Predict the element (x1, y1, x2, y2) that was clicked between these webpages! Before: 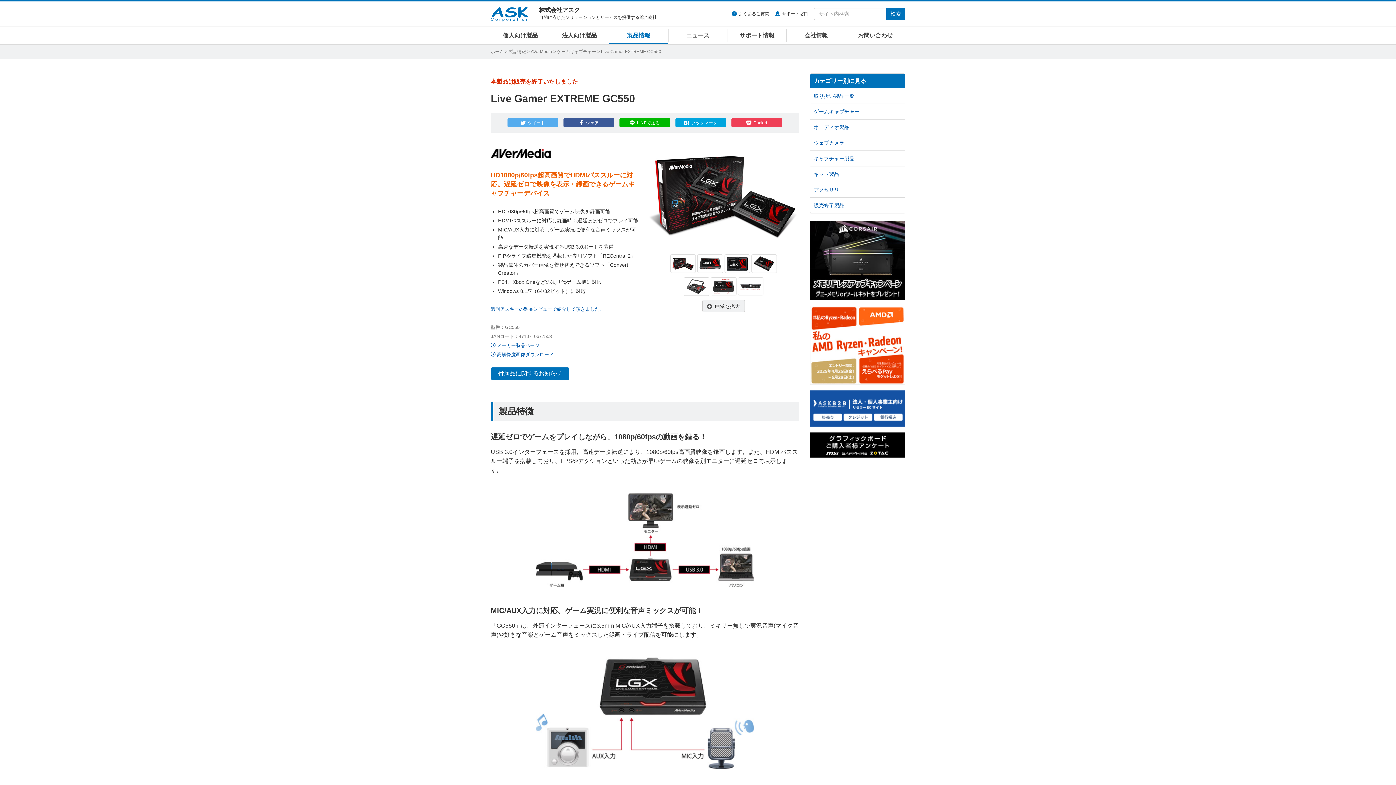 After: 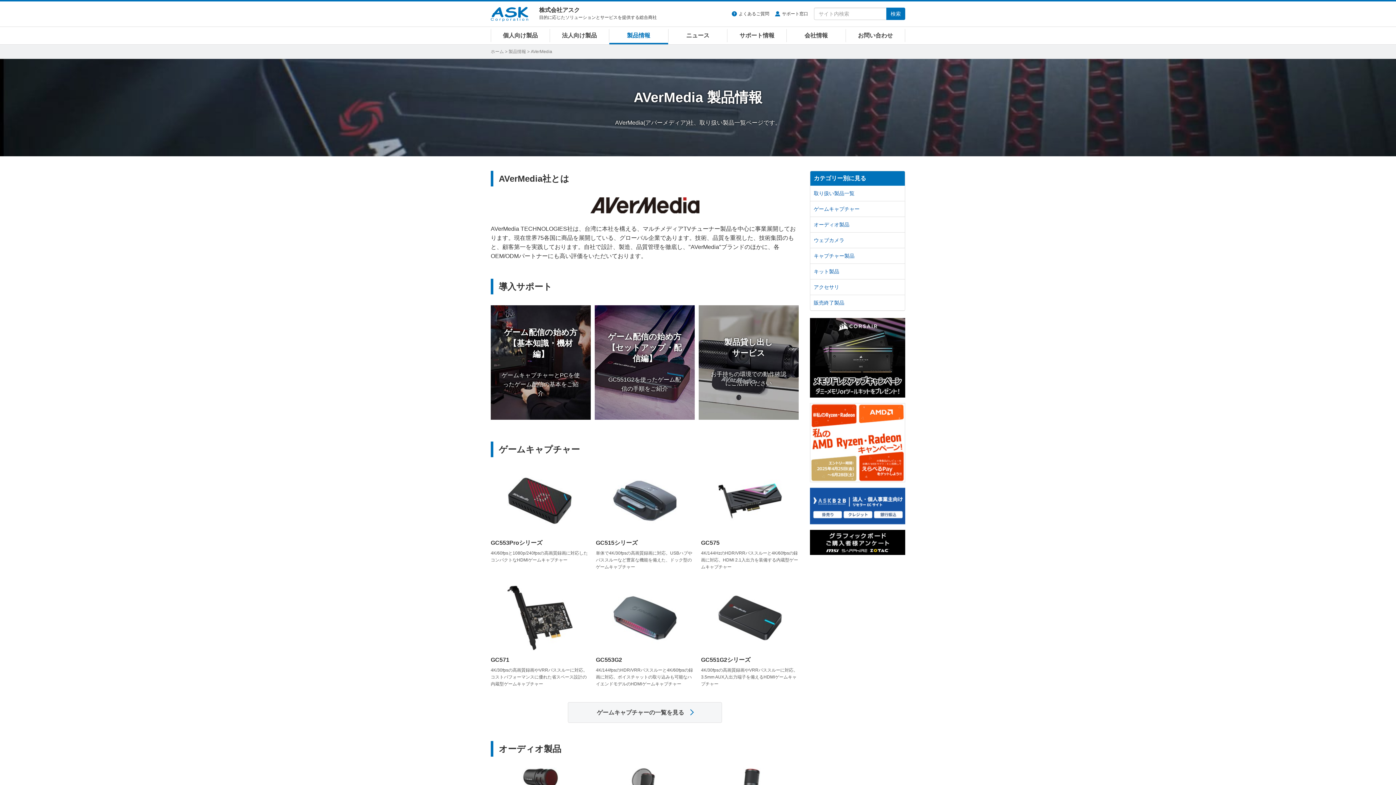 Action: label: AVerMedia bbox: (530, 49, 552, 54)